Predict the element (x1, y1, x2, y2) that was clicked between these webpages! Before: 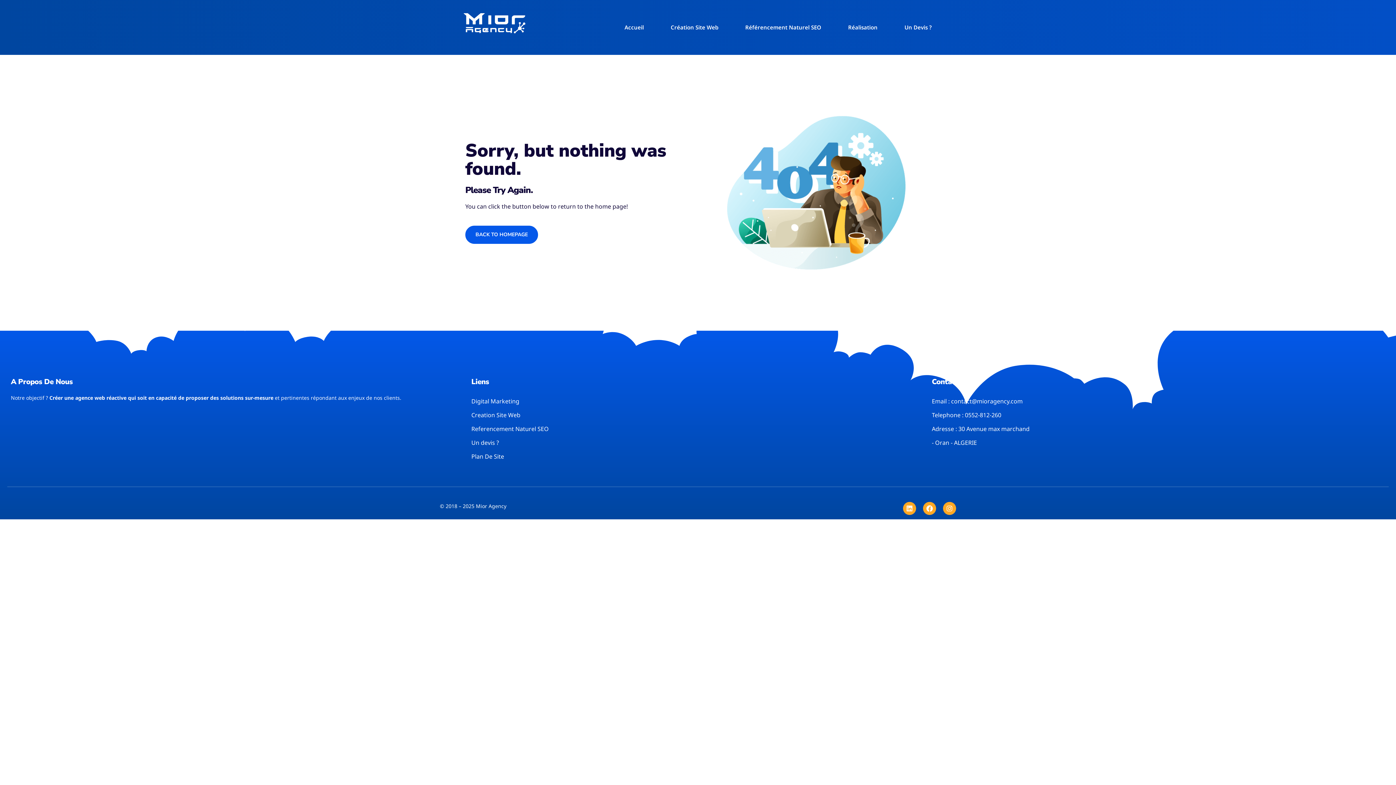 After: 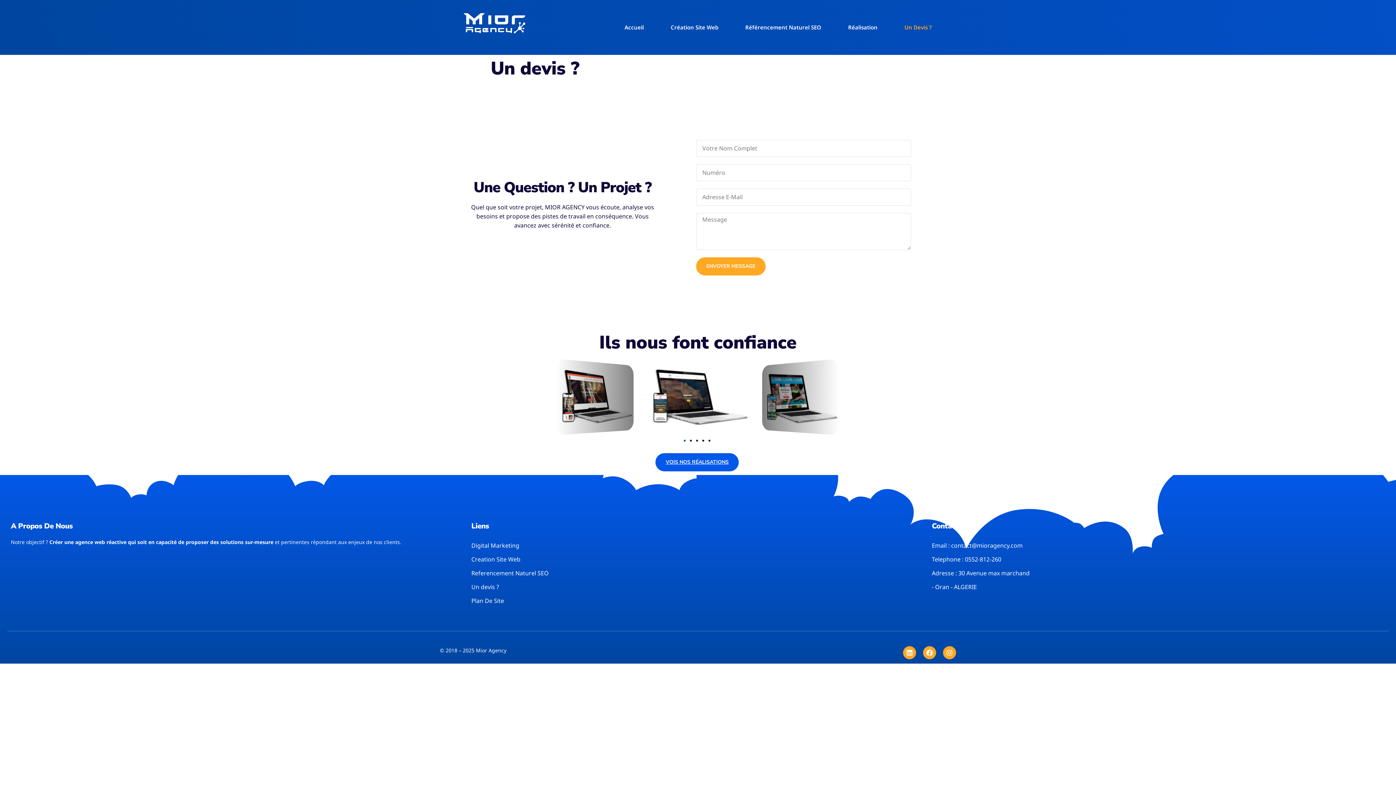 Action: bbox: (471, 438, 903, 447) label: Un devis ?